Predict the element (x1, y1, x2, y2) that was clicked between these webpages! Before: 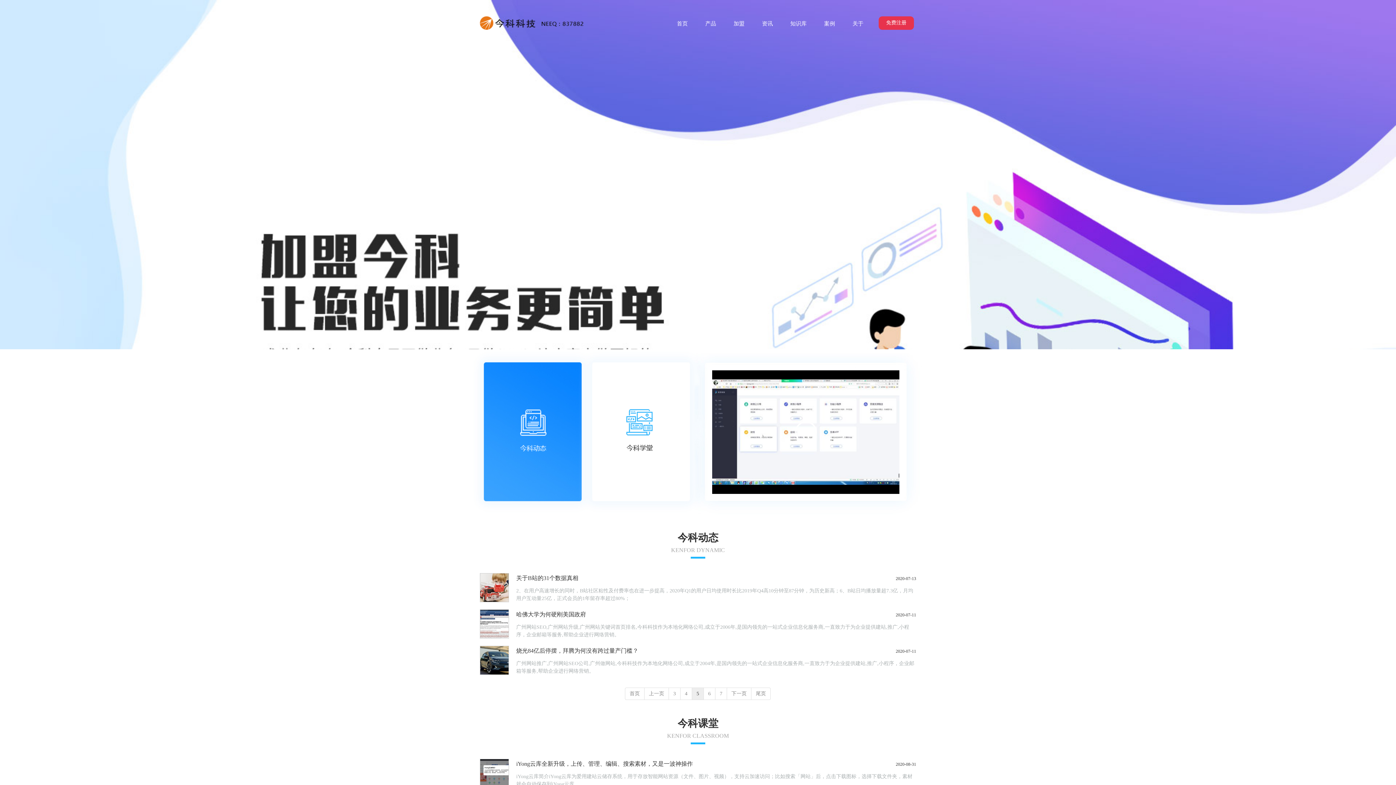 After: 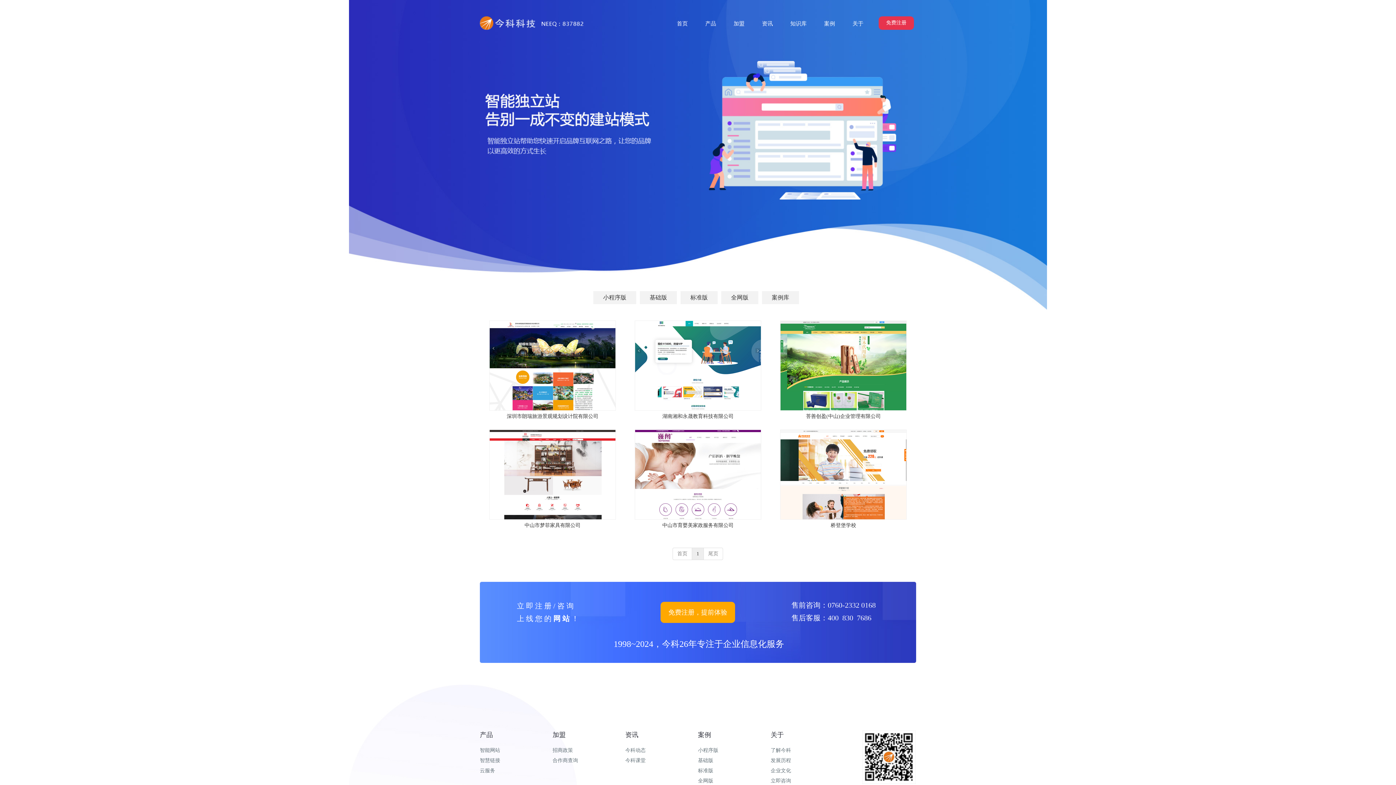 Action: label: 案例 bbox: (824, 16, 835, 30)